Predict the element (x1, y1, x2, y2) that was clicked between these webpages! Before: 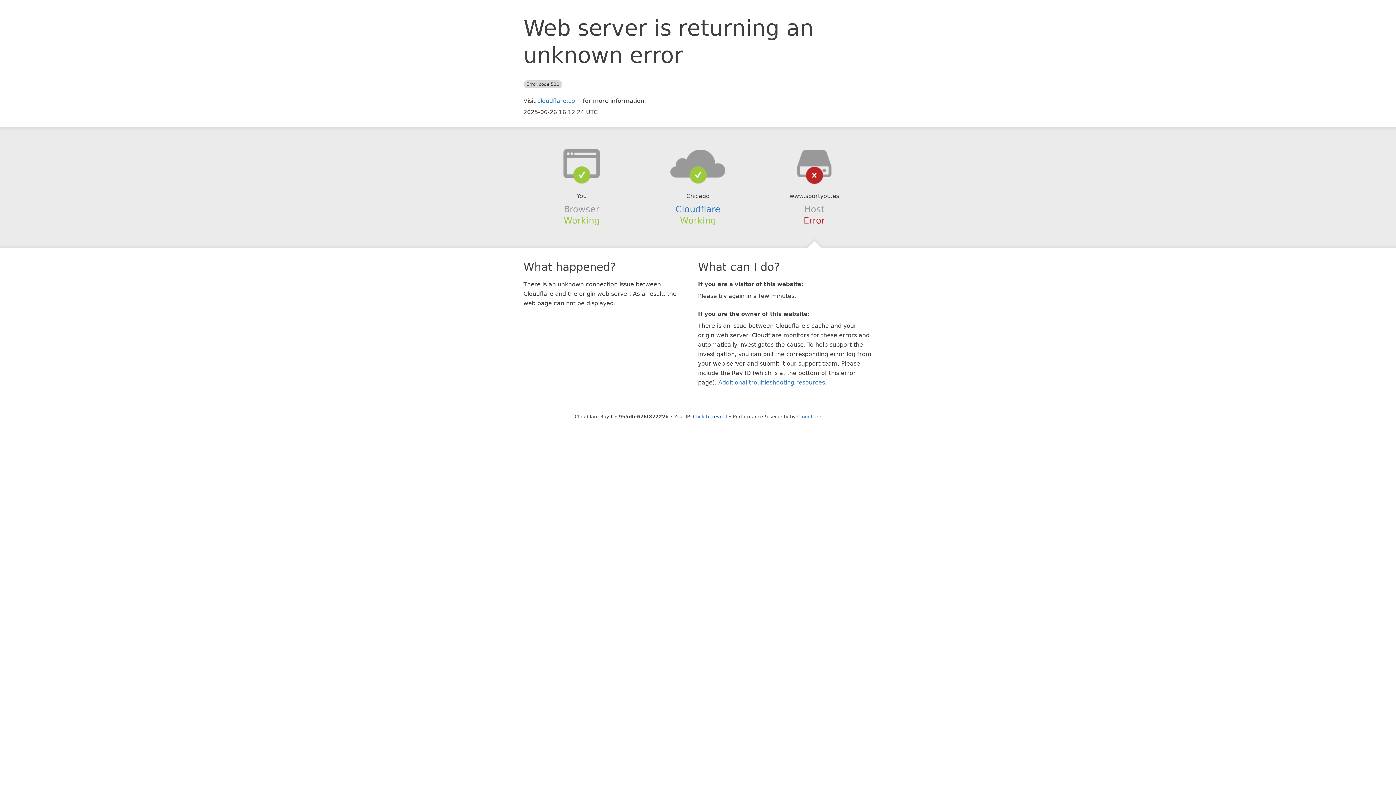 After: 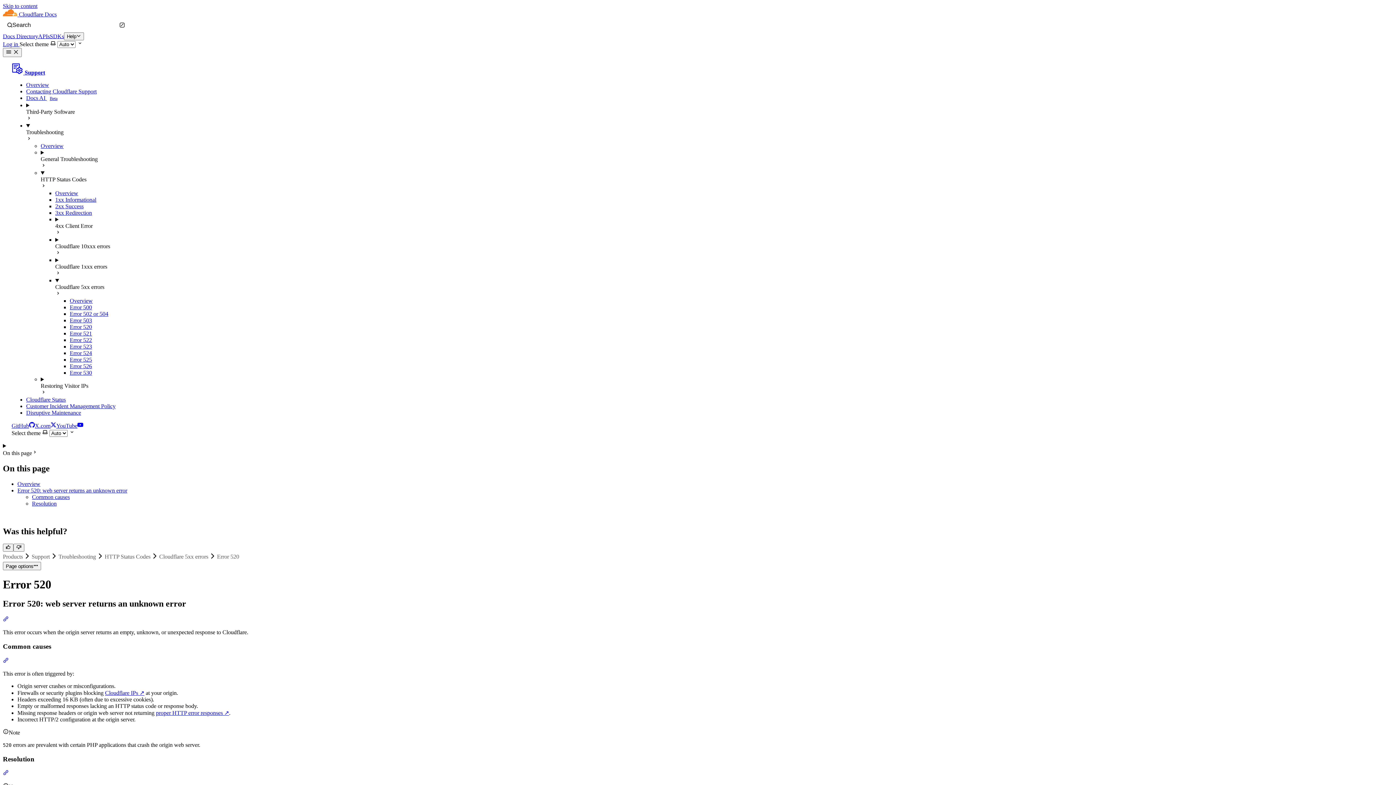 Action: label: Additional troubleshooting resources bbox: (718, 379, 825, 386)